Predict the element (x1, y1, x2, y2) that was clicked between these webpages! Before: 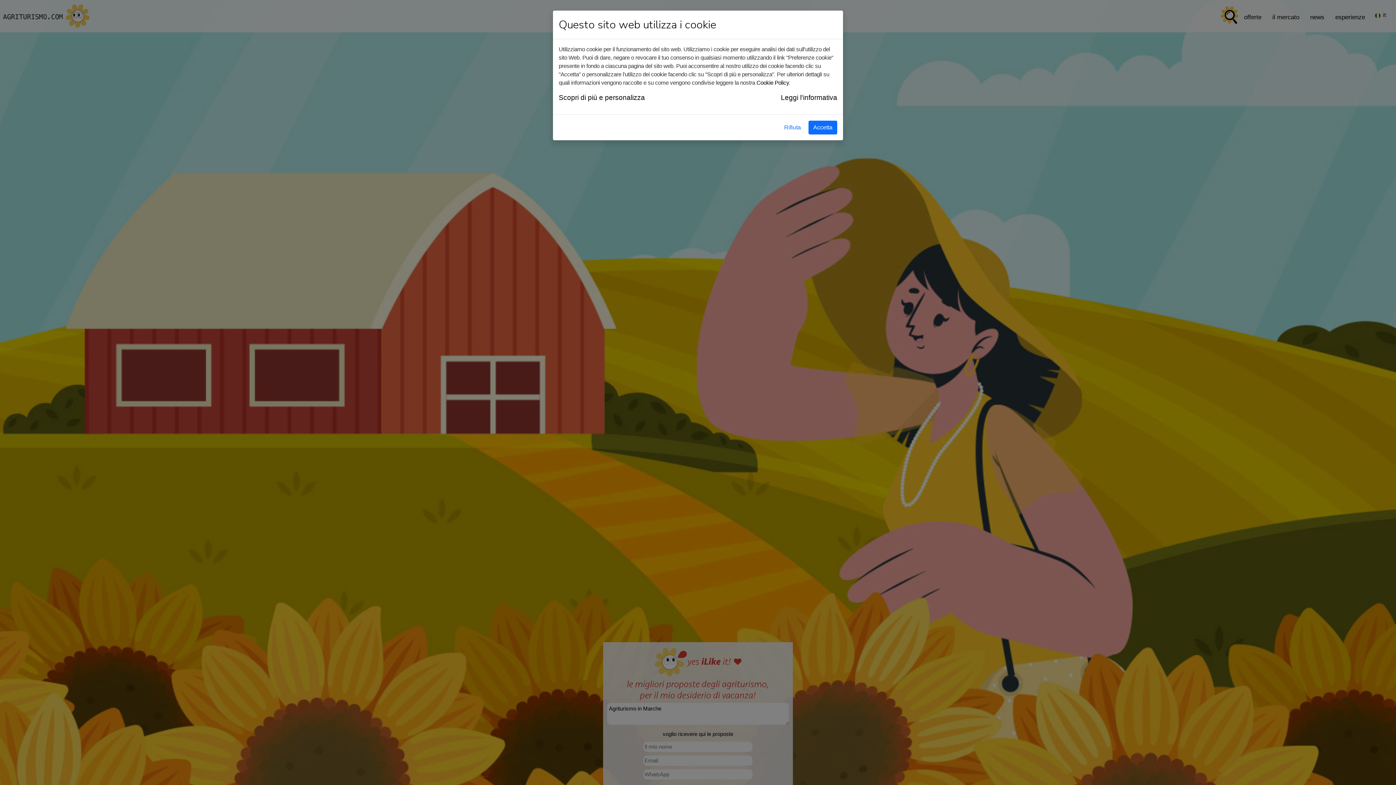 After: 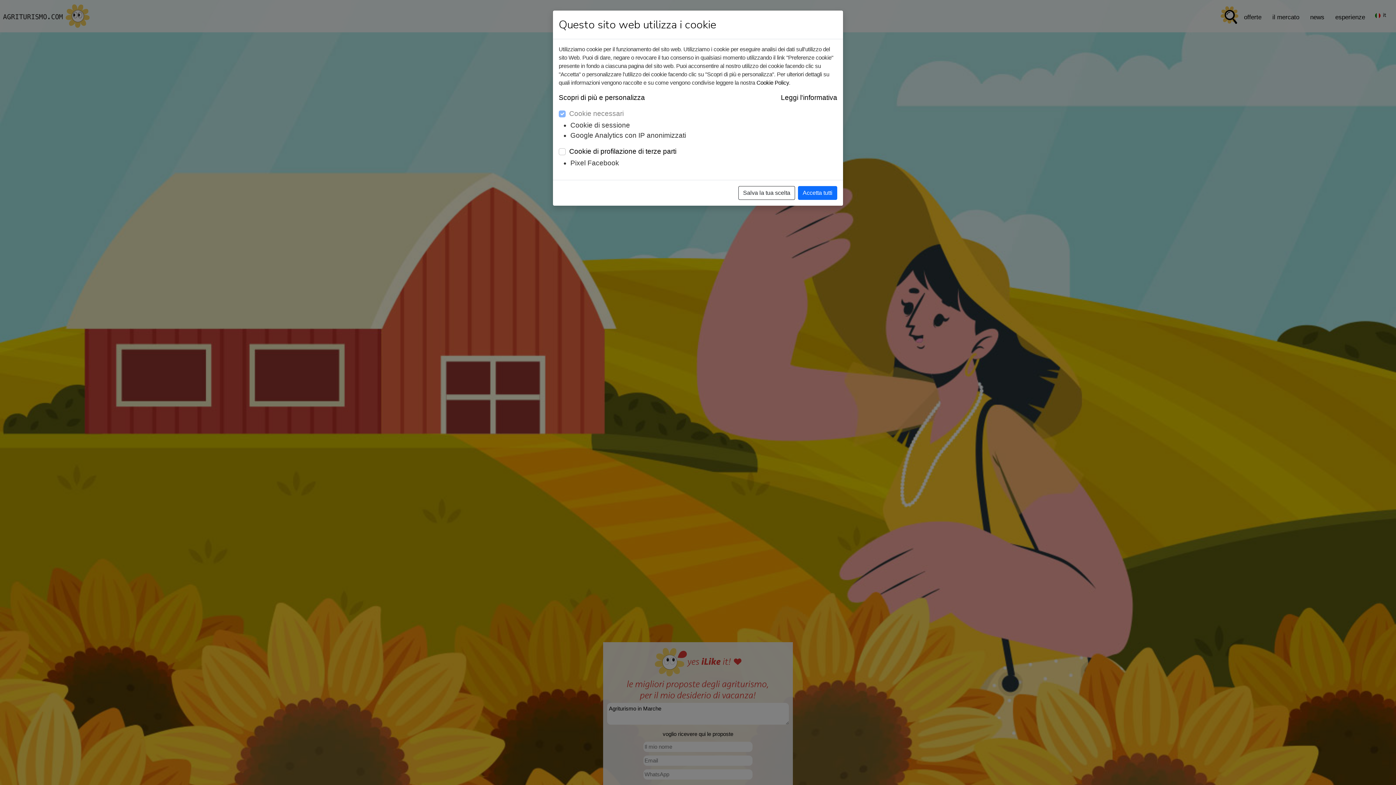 Action: label: Scopri di più e personalizza bbox: (558, 92, 645, 102)